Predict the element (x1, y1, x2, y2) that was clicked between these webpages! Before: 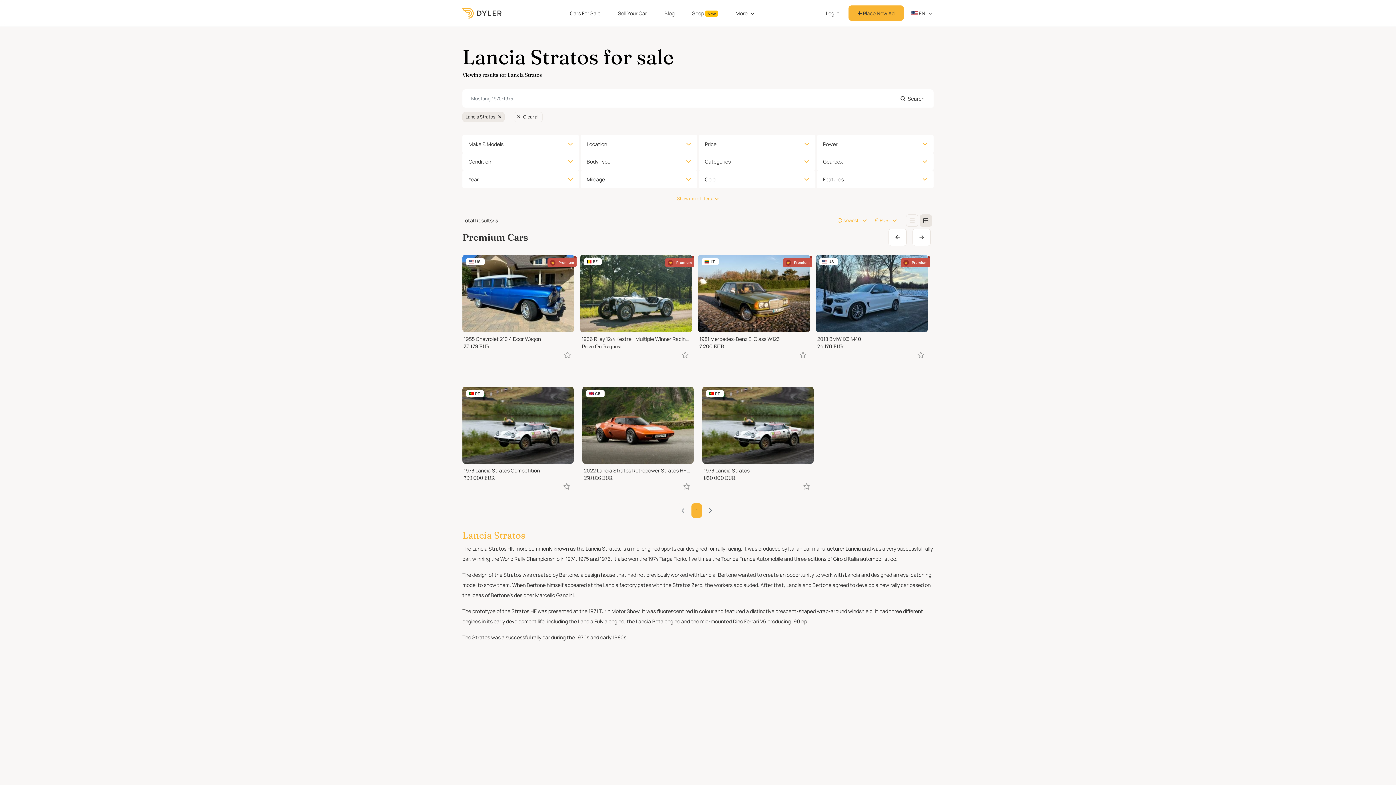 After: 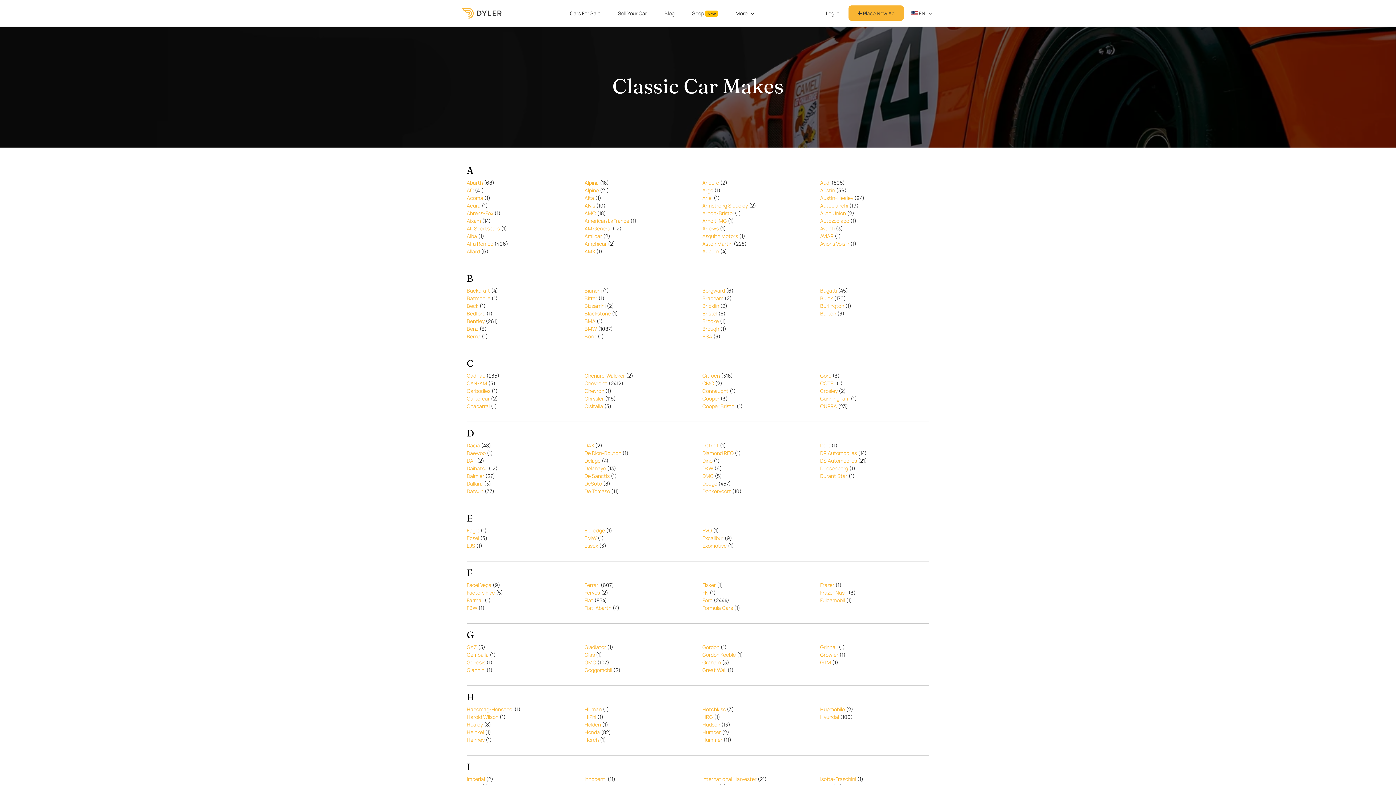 Action: label: Makes & Models bbox: (469, 725, 540, 738)